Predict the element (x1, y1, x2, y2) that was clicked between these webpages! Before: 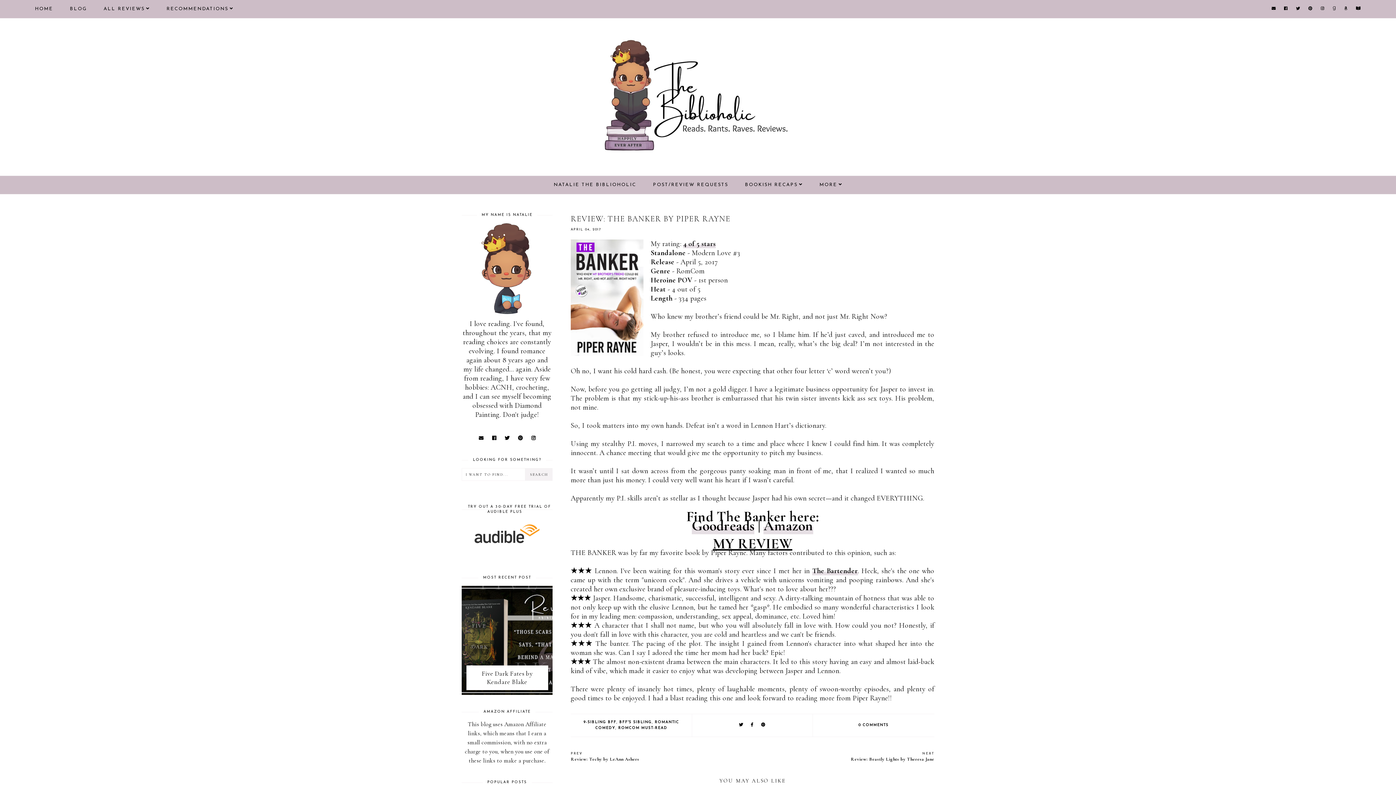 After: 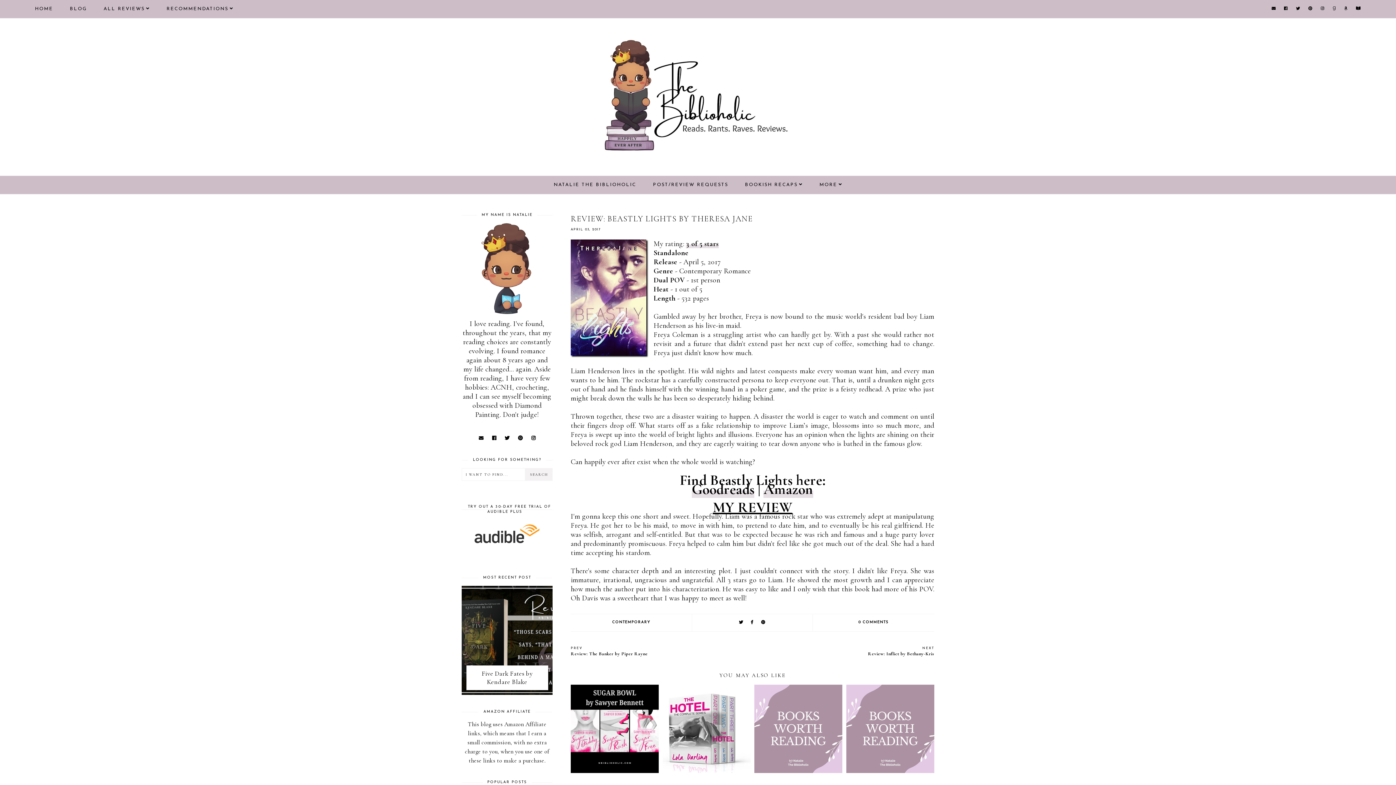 Action: bbox: (756, 752, 934, 763) label: NEXT
Review: Beastly Lights by Theresa Jane